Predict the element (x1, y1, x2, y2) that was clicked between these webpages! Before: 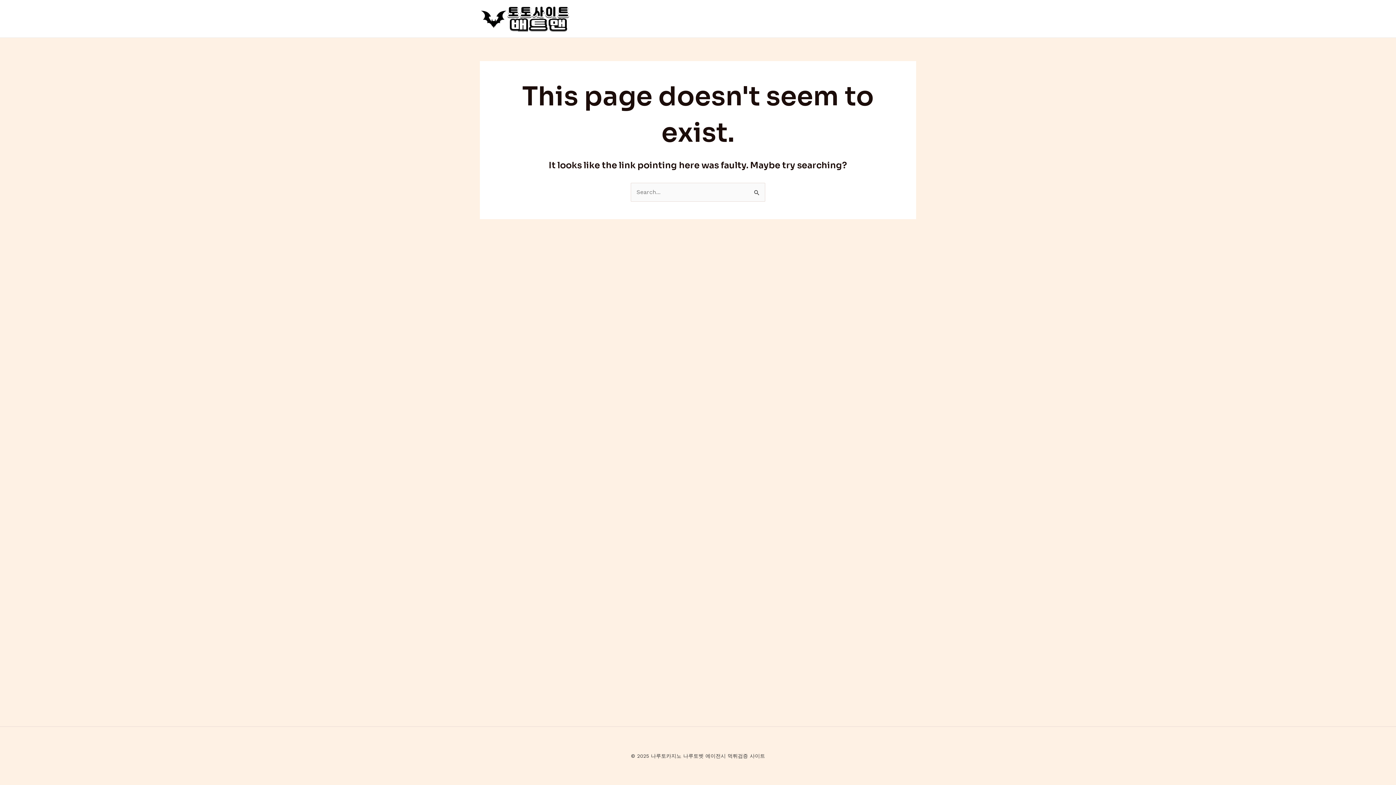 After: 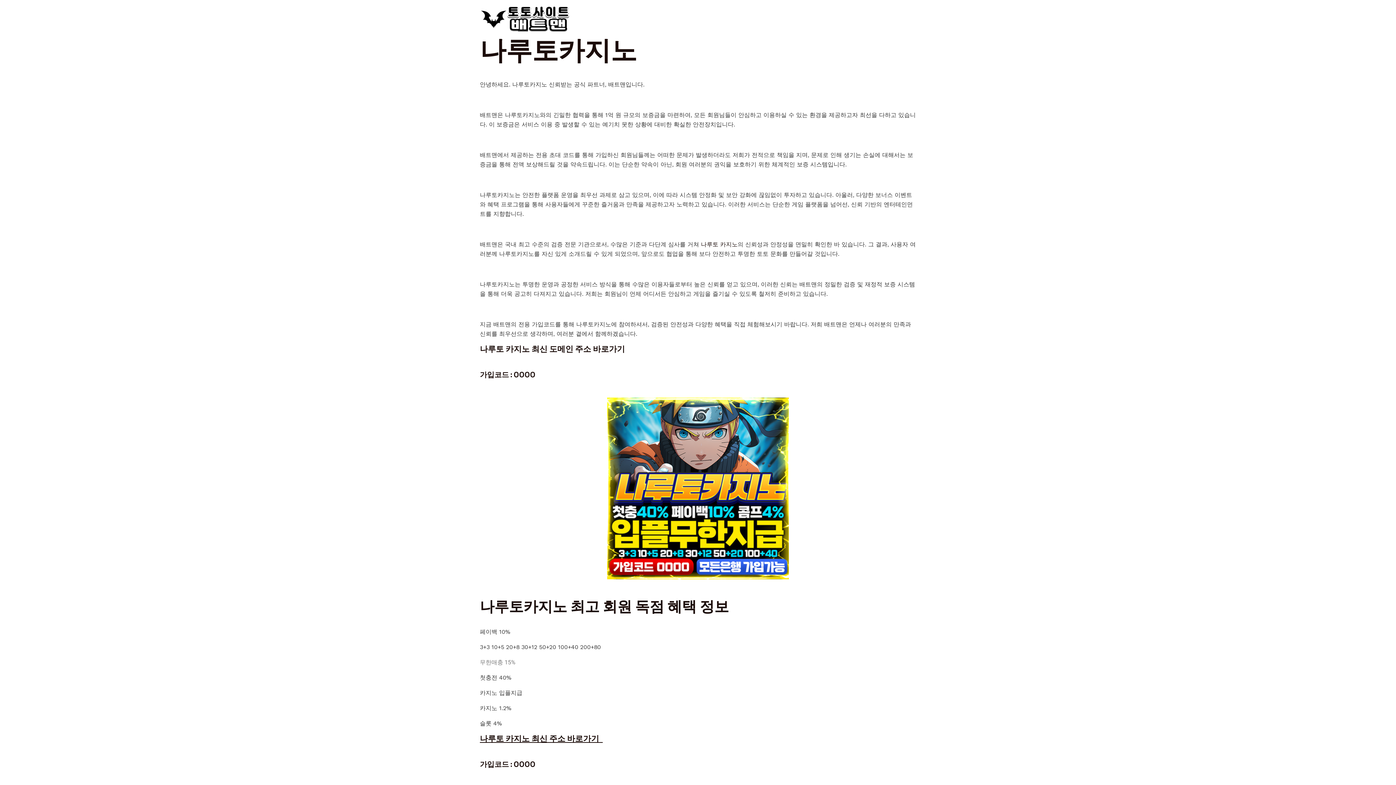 Action: bbox: (480, 14, 570, 21)